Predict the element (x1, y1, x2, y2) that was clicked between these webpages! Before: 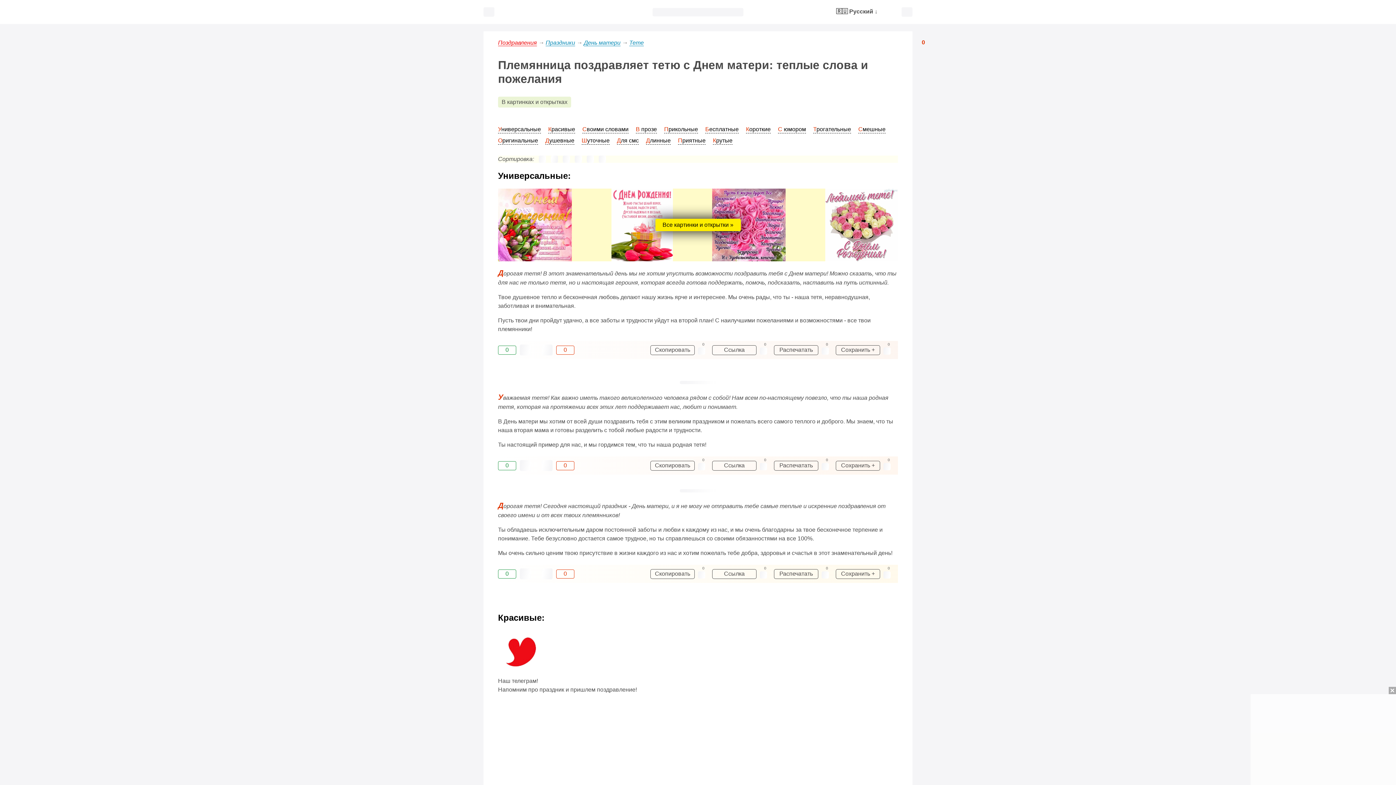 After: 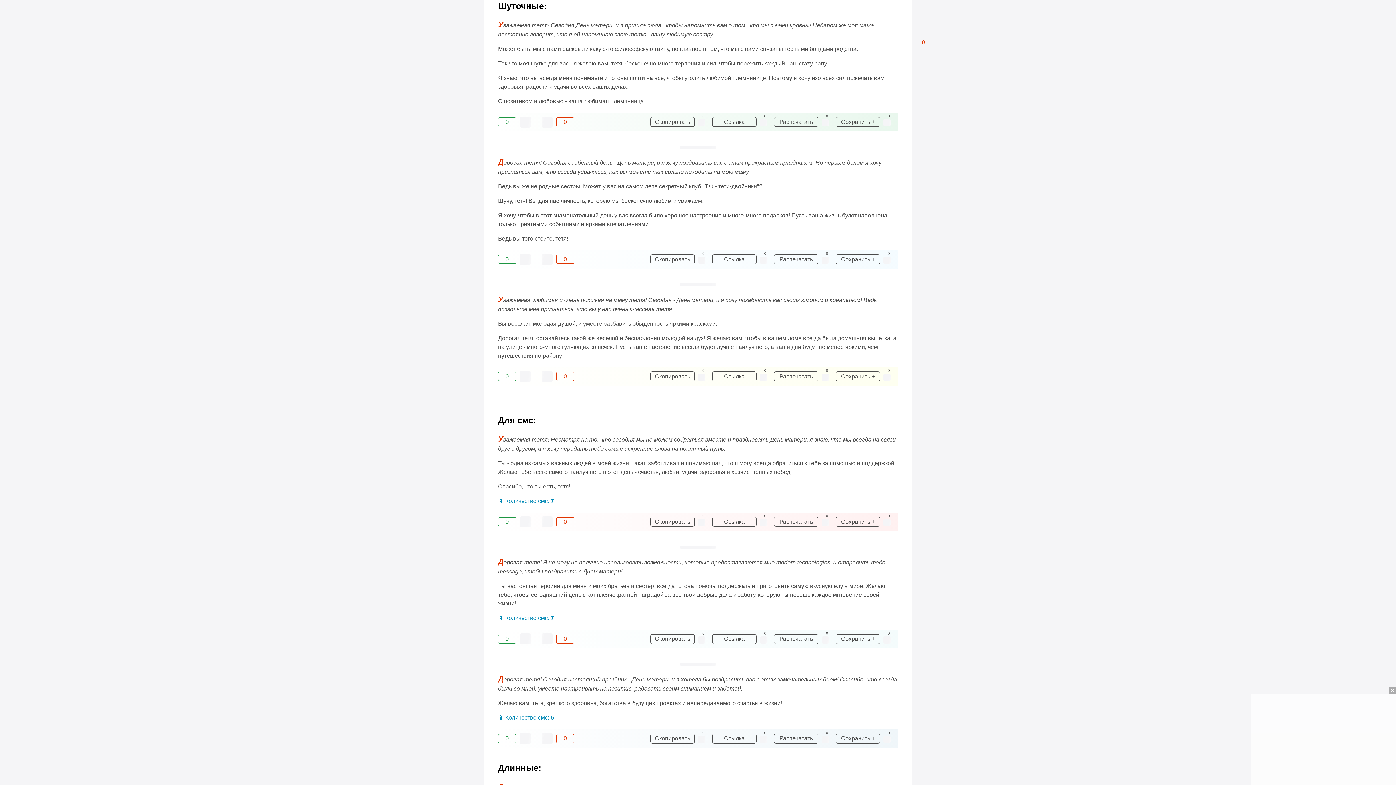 Action: label: Шуточные bbox: (581, 137, 609, 144)